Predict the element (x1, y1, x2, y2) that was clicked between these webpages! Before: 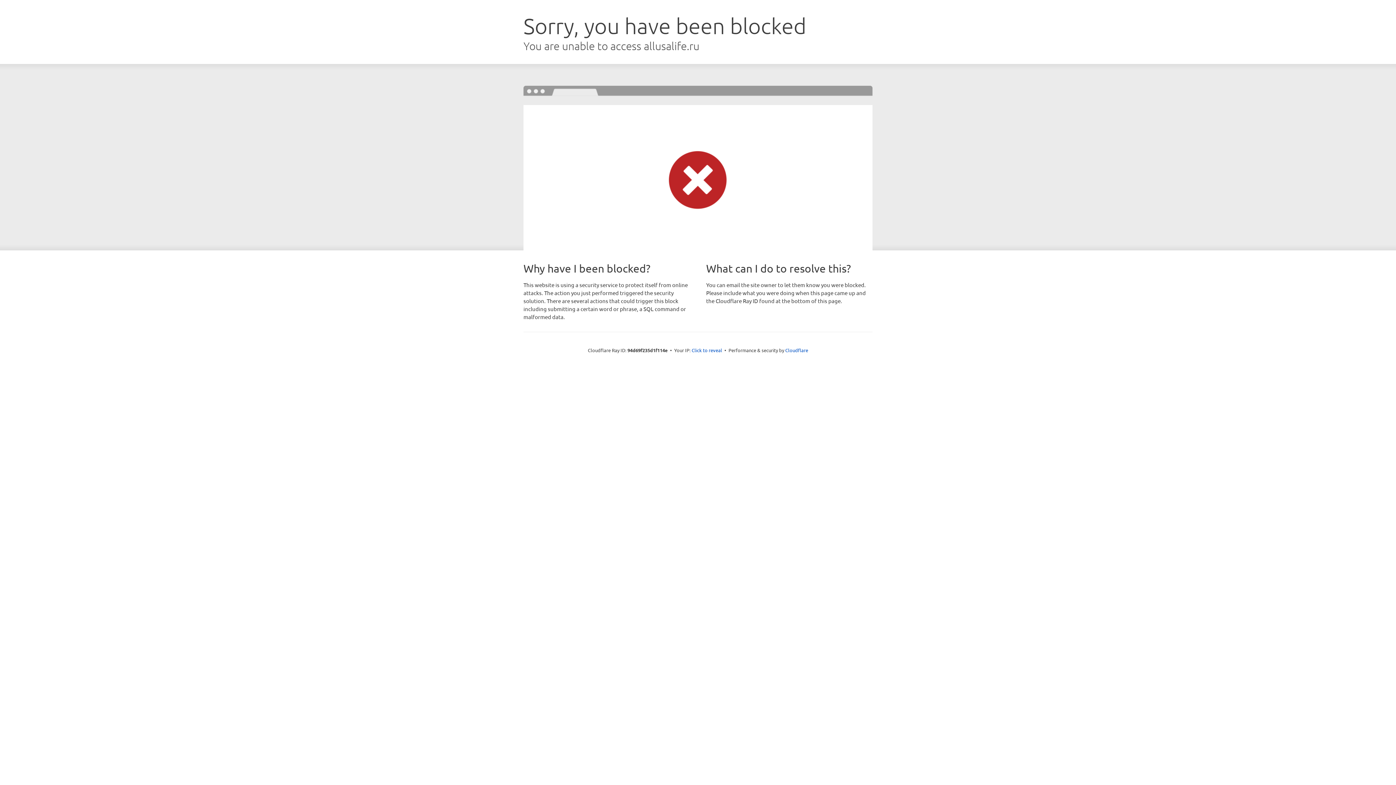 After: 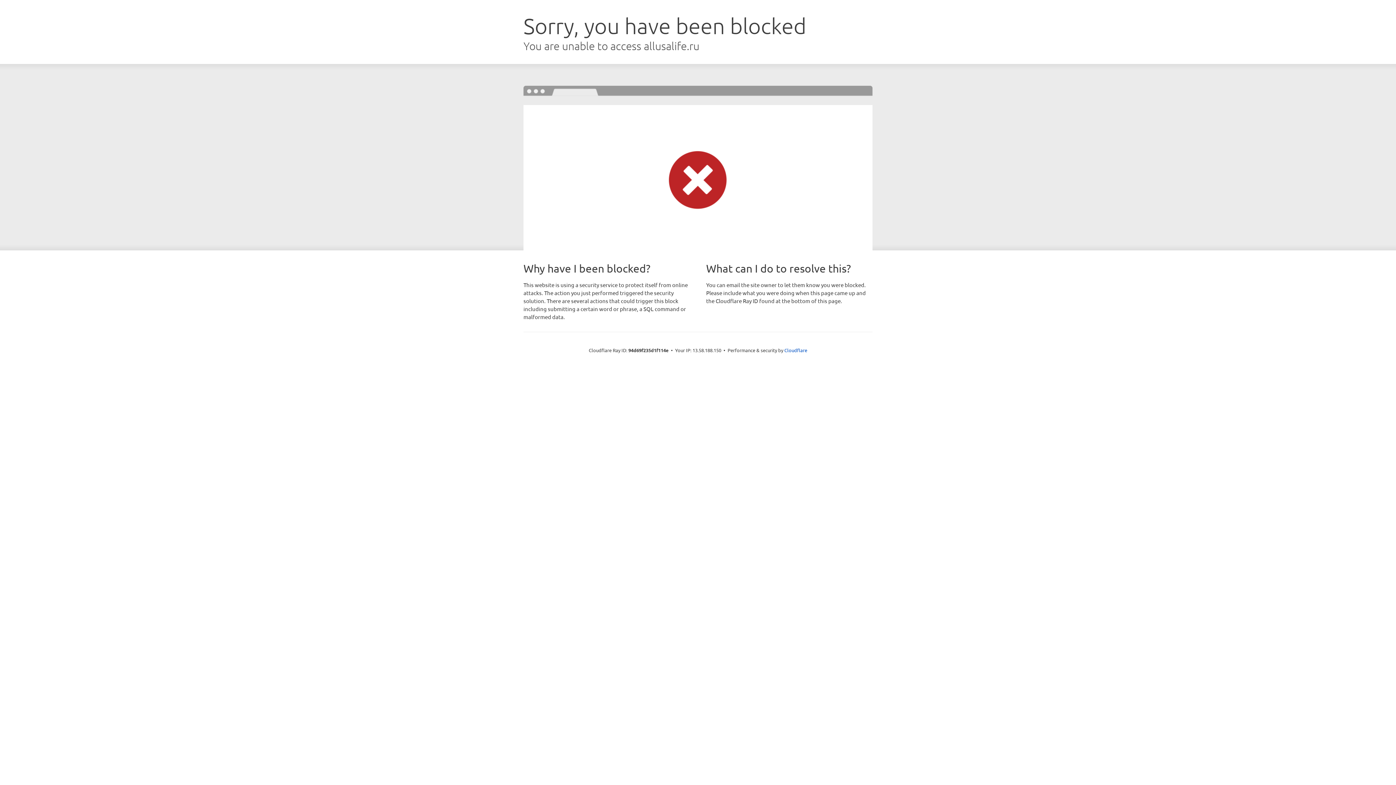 Action: label: Click to reveal bbox: (691, 346, 722, 353)